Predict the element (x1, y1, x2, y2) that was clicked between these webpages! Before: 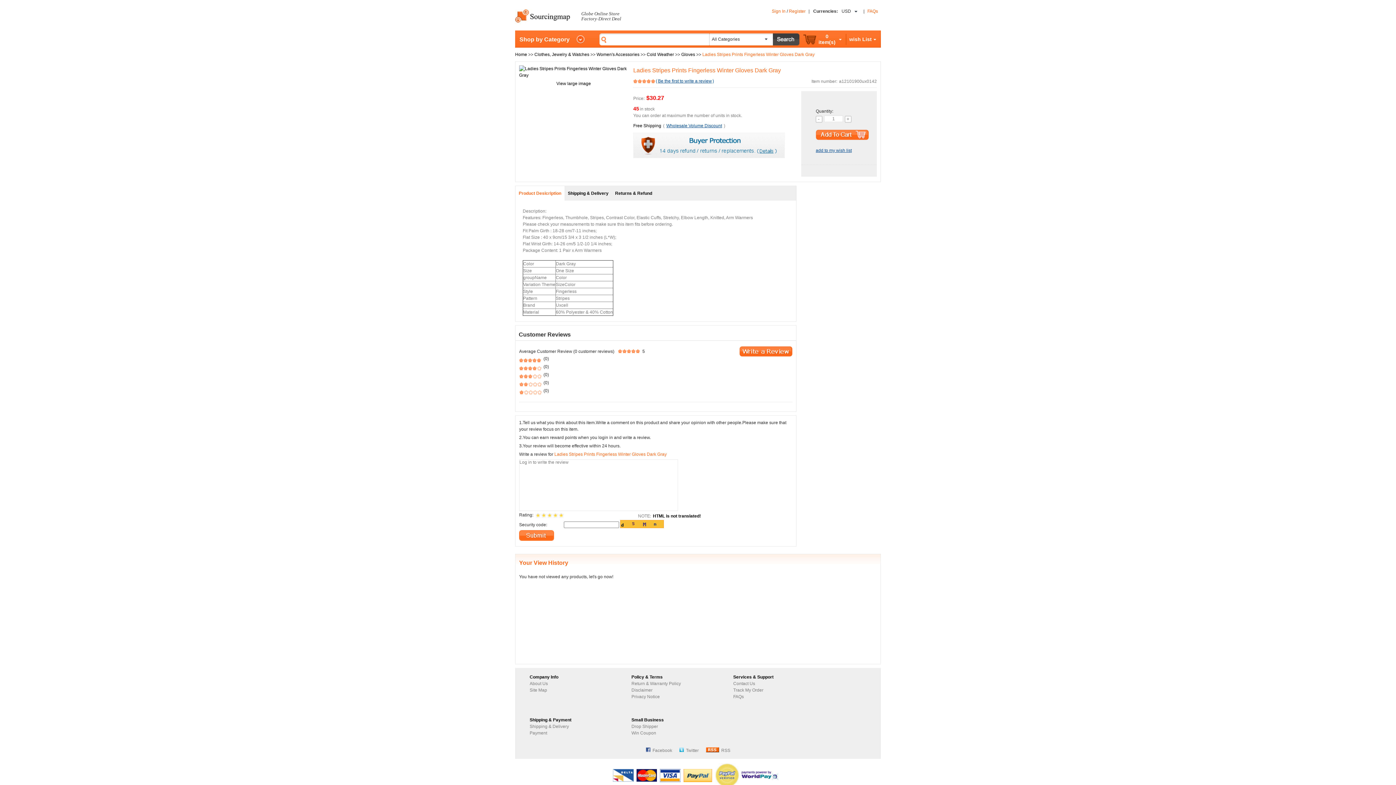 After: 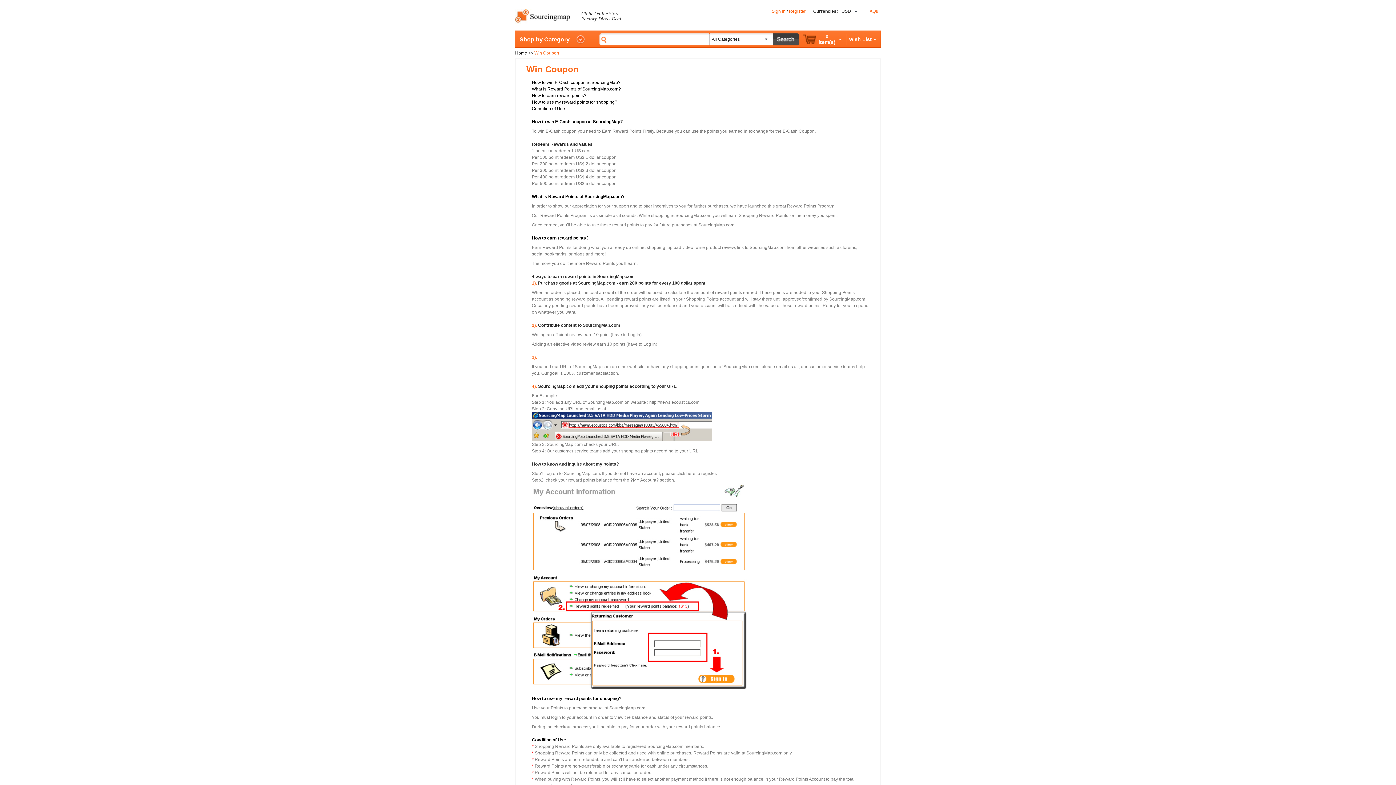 Action: label: Win Coupon bbox: (631, 730, 656, 736)